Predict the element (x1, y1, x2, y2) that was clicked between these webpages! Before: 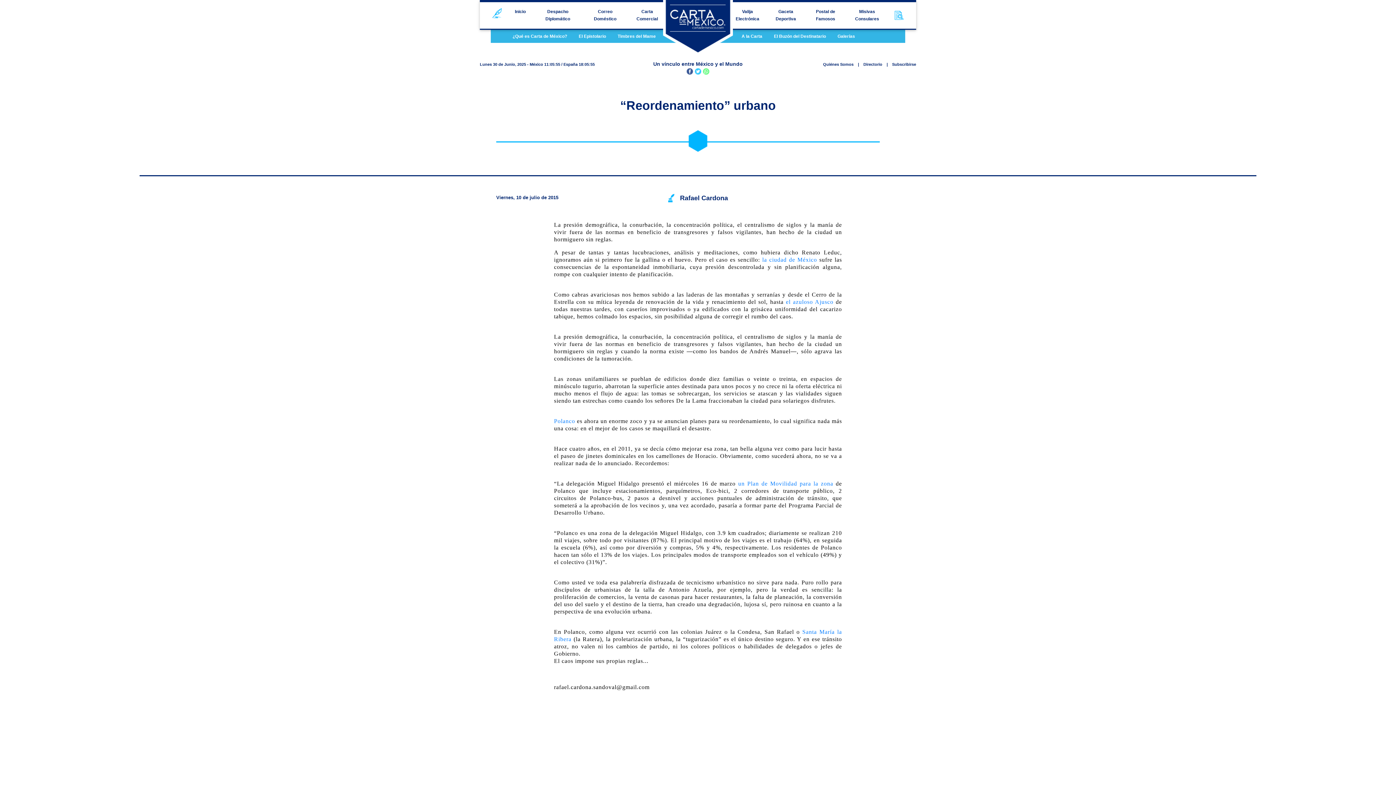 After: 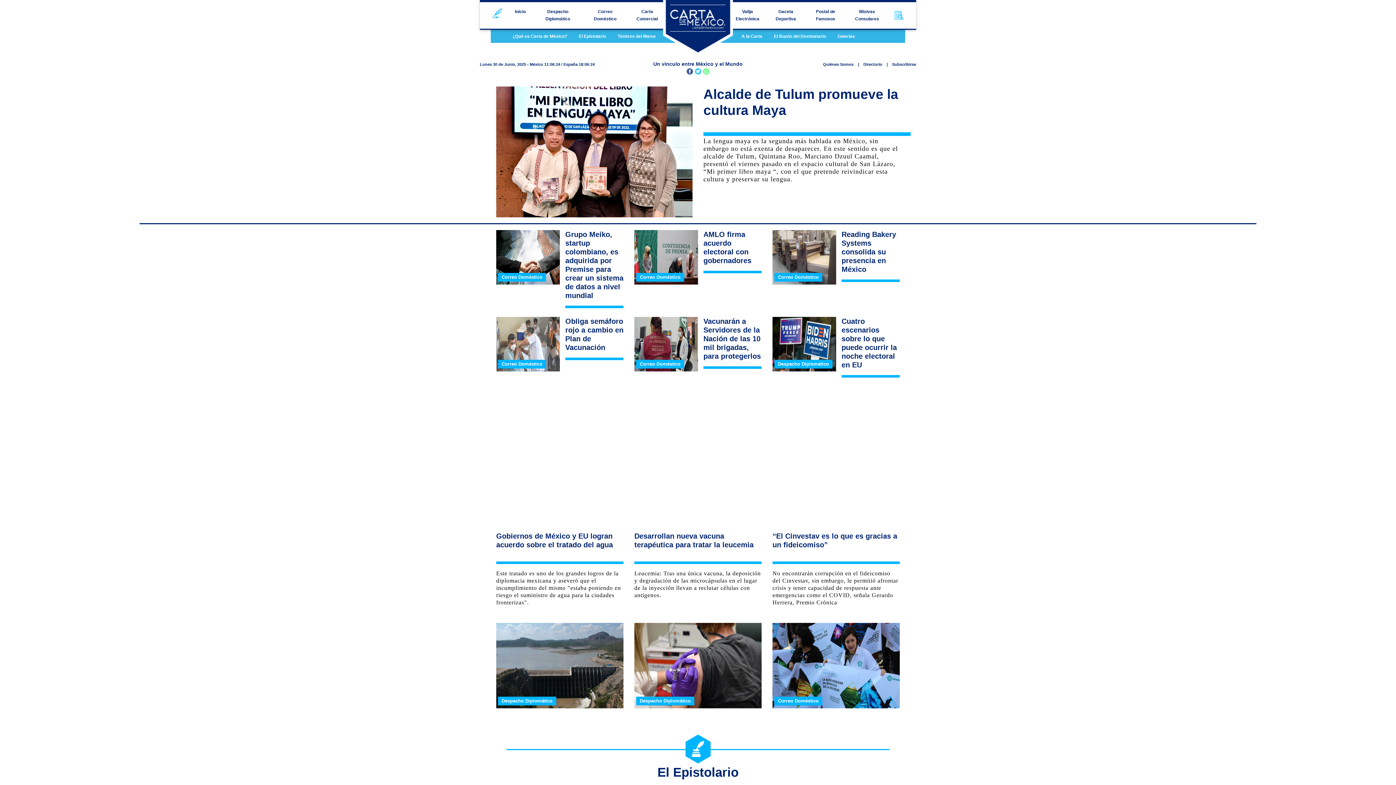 Action: label: Inicio bbox: (512, 5, 528, 18)